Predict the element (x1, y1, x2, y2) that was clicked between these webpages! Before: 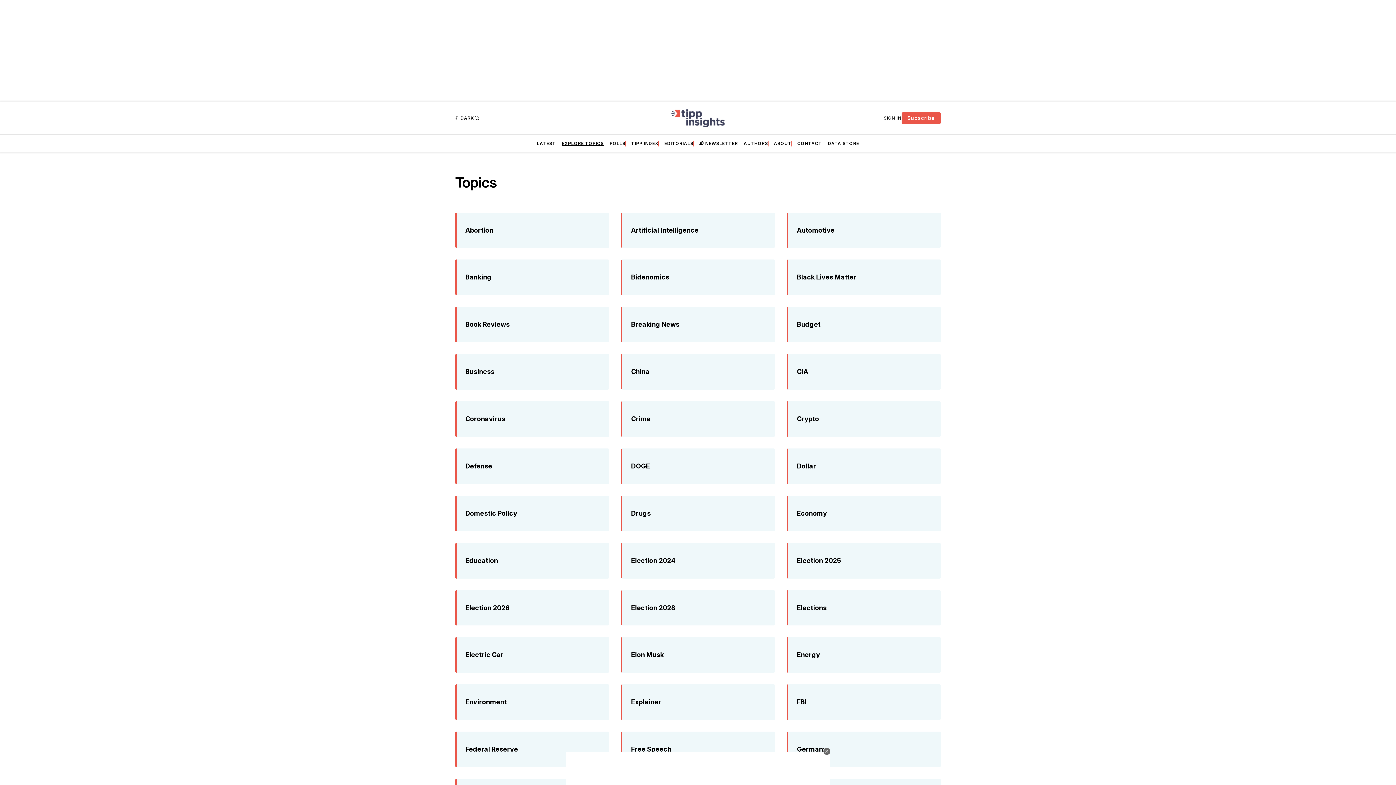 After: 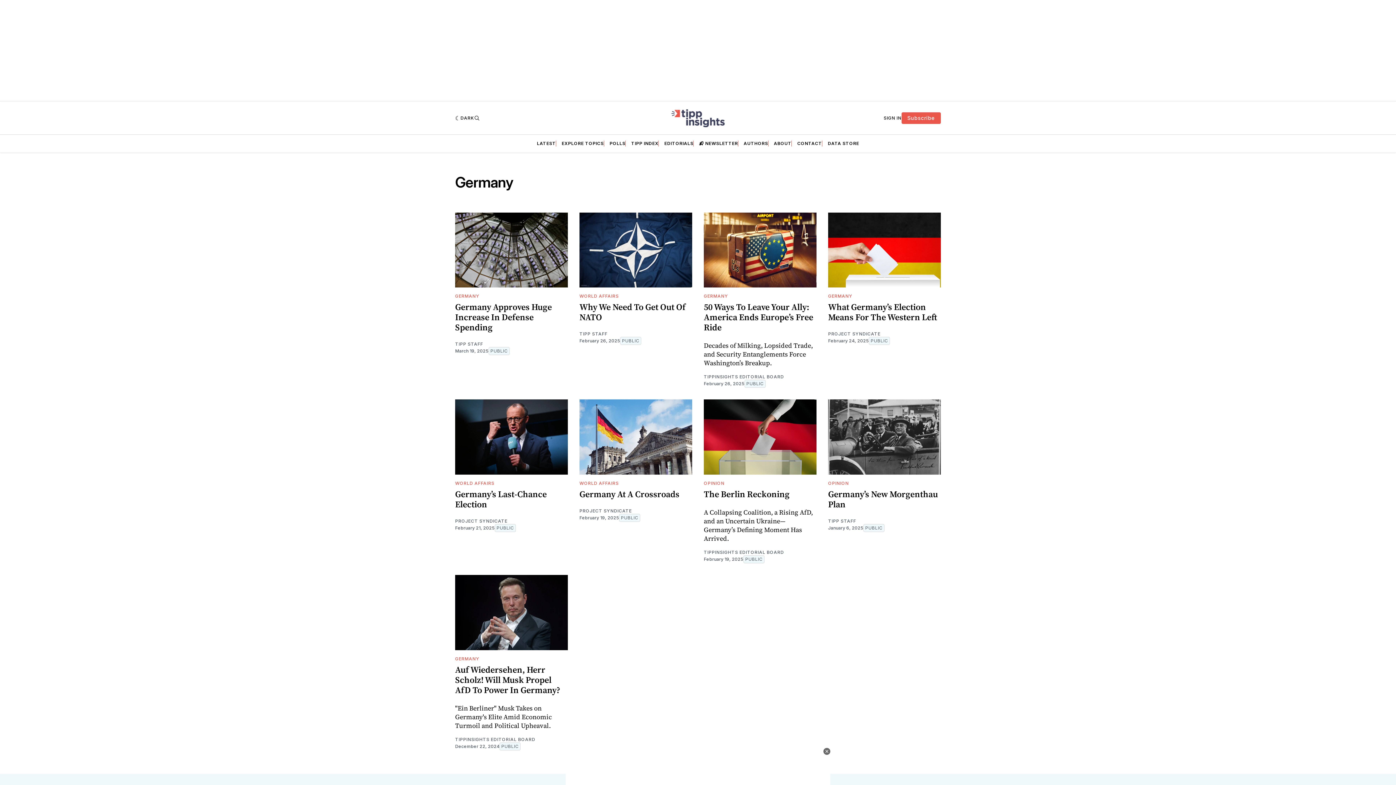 Action: label: Germany bbox: (786, 732, 941, 767)